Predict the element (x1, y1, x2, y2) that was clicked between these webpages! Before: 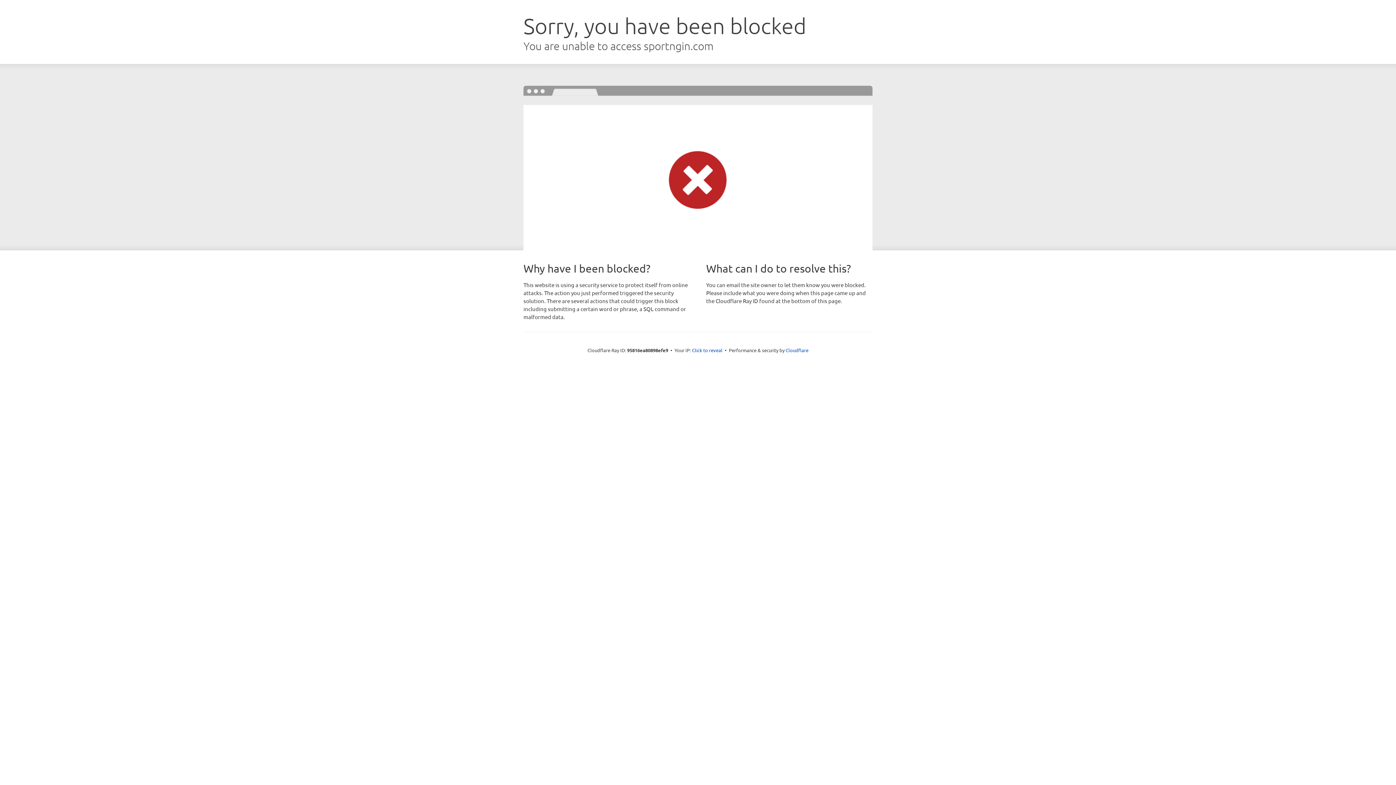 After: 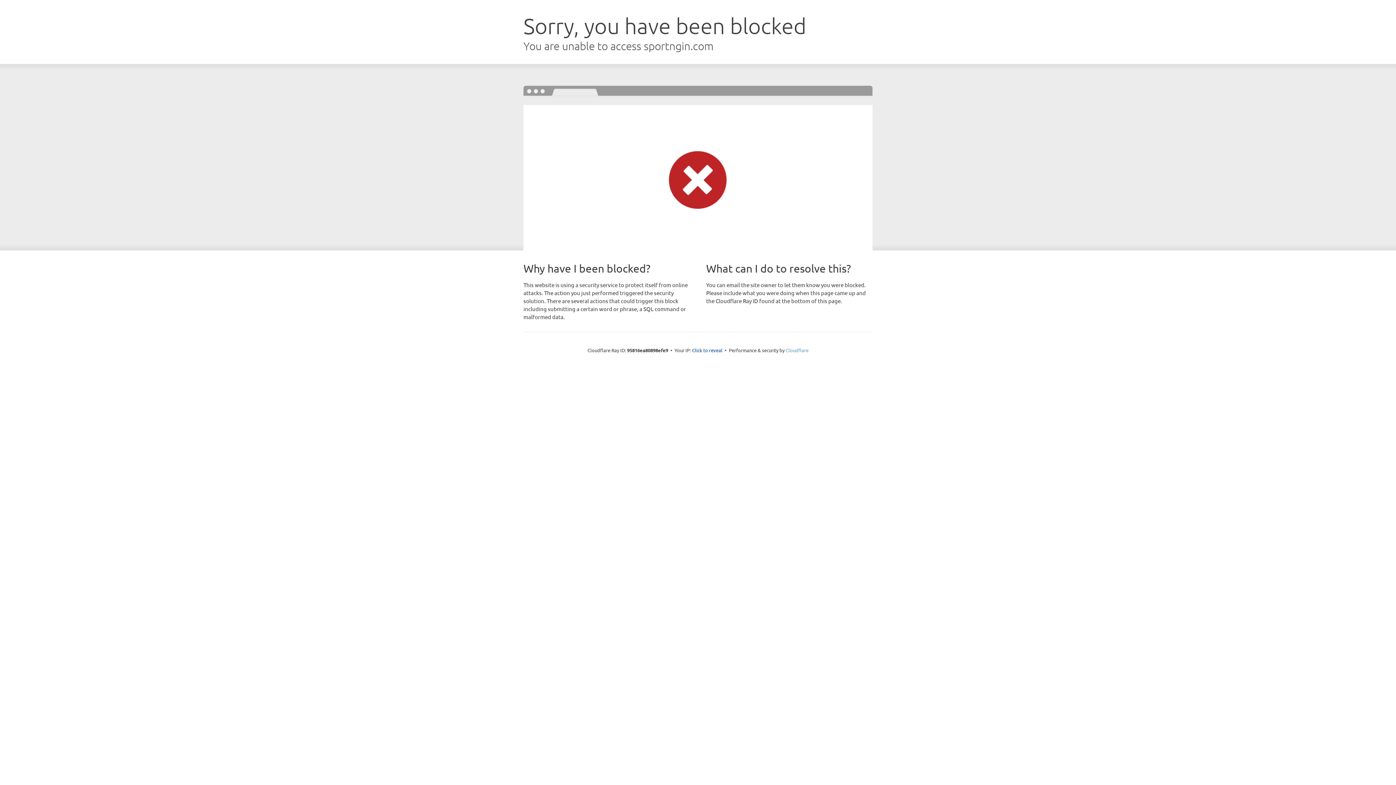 Action: bbox: (785, 347, 808, 353) label: Cloudflare